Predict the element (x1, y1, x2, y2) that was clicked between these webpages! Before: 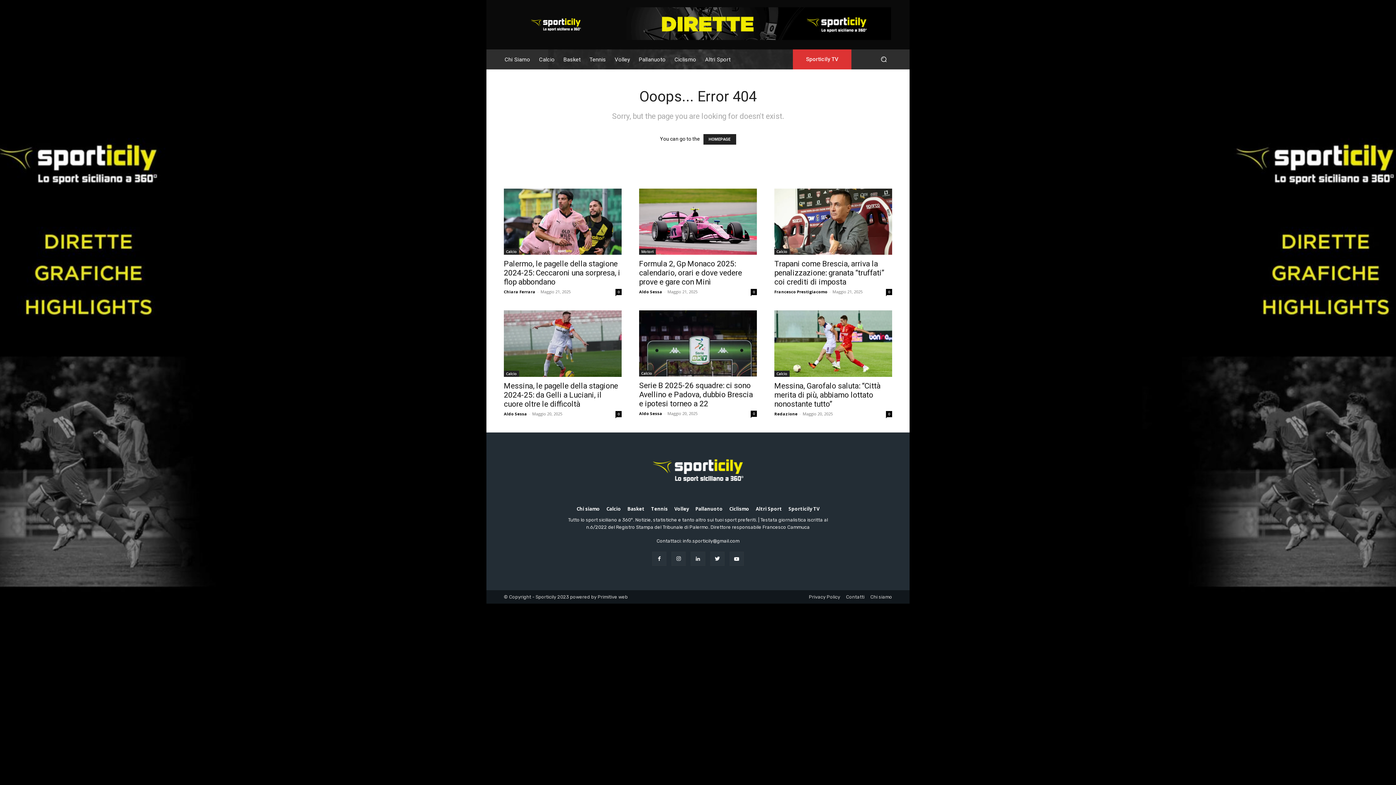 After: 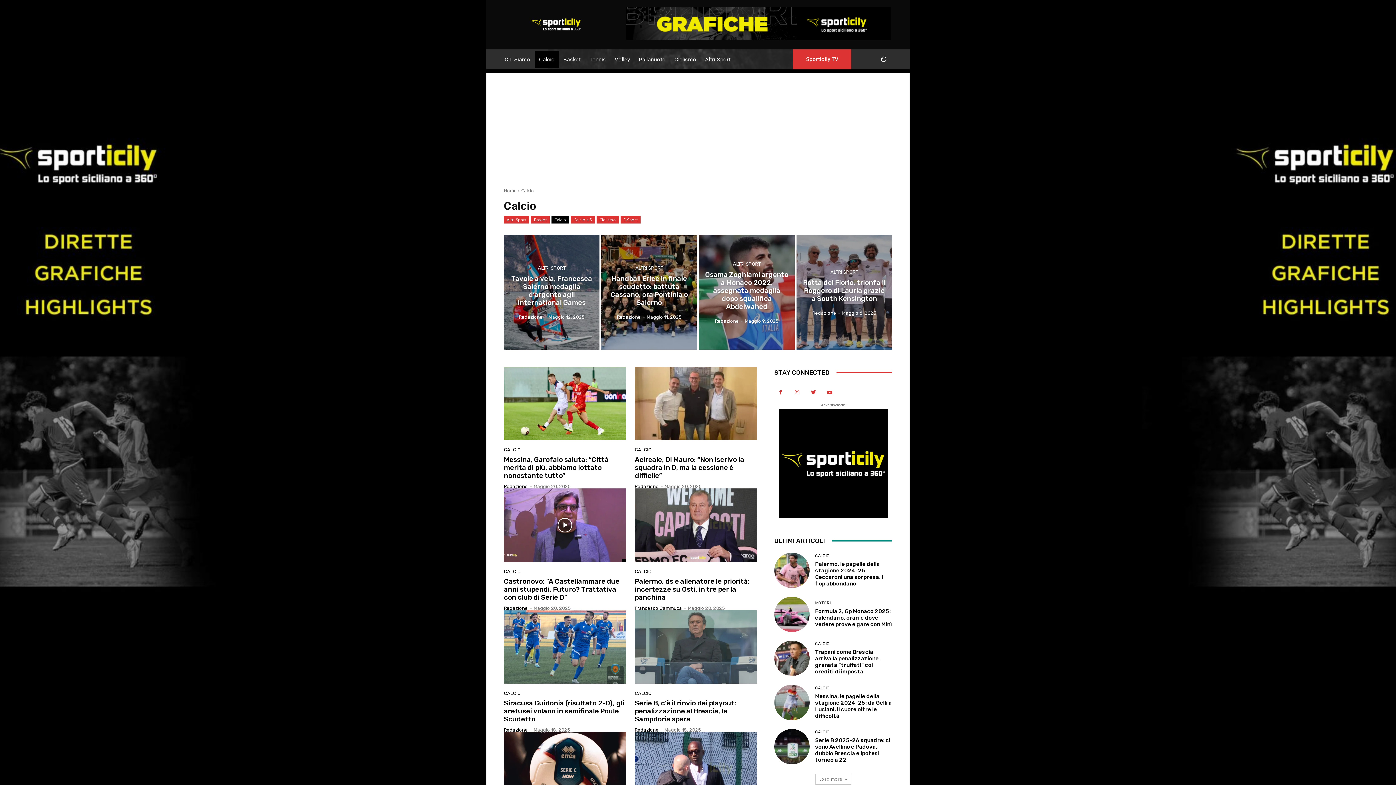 Action: label: Calcio bbox: (504, 370, 519, 376)